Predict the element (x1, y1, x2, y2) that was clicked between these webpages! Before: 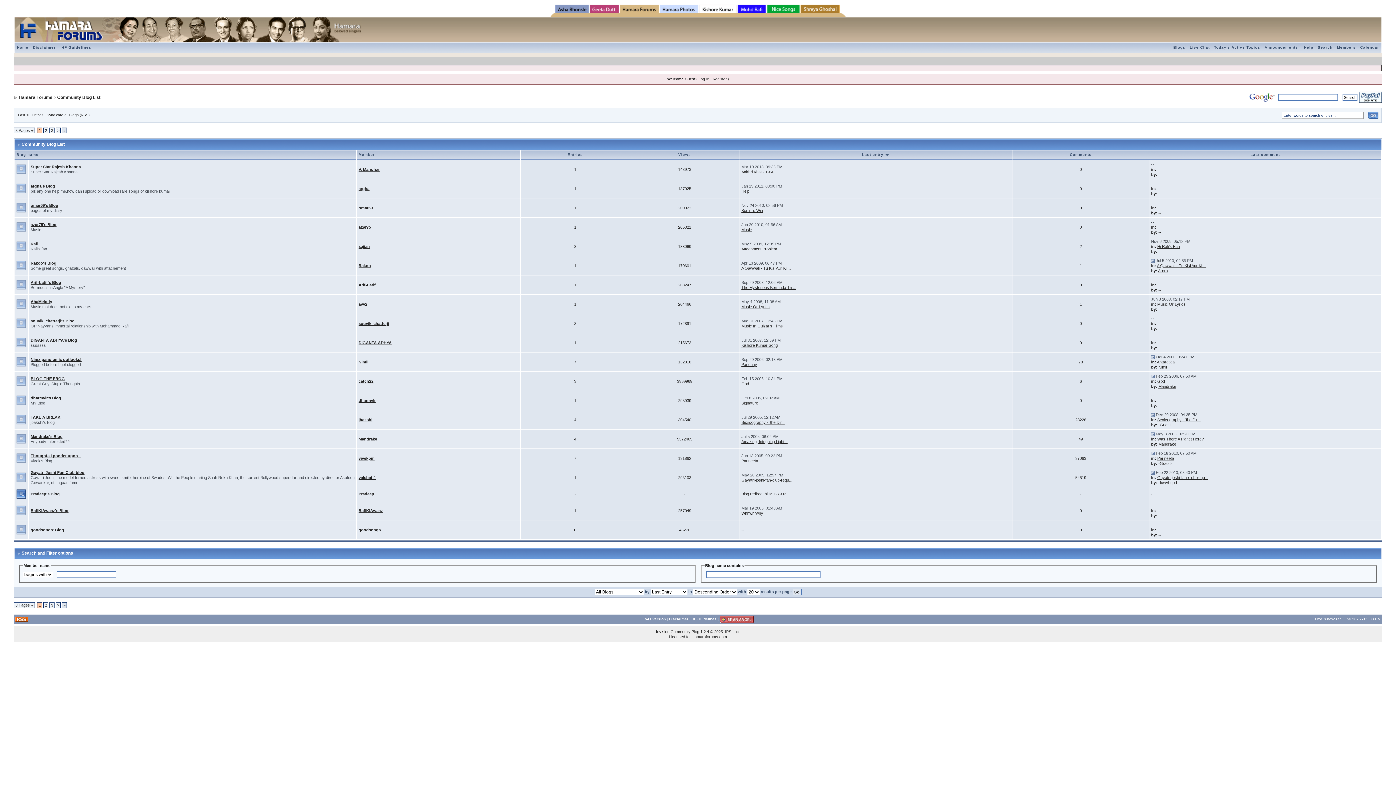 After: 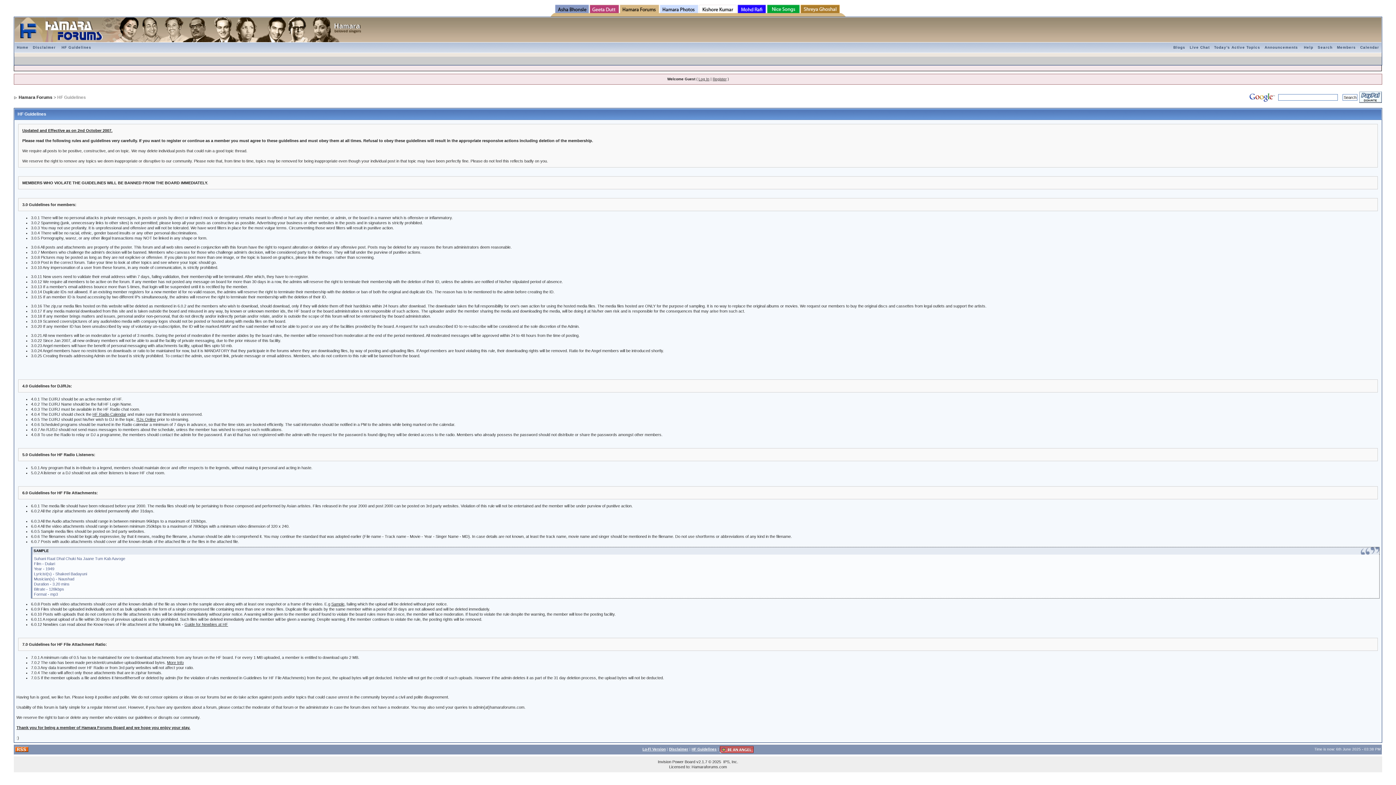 Action: bbox: (59, 45, 93, 49) label: HF Guidelines